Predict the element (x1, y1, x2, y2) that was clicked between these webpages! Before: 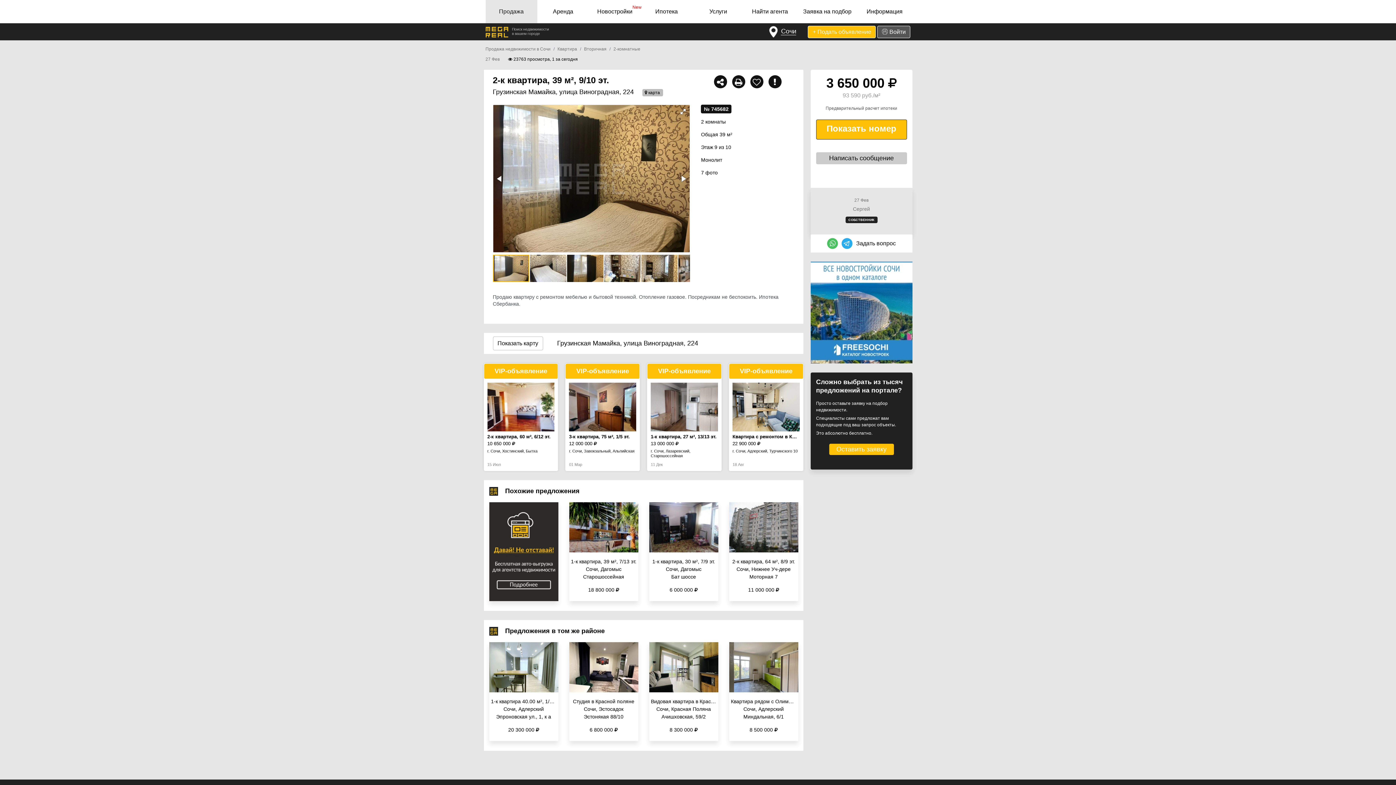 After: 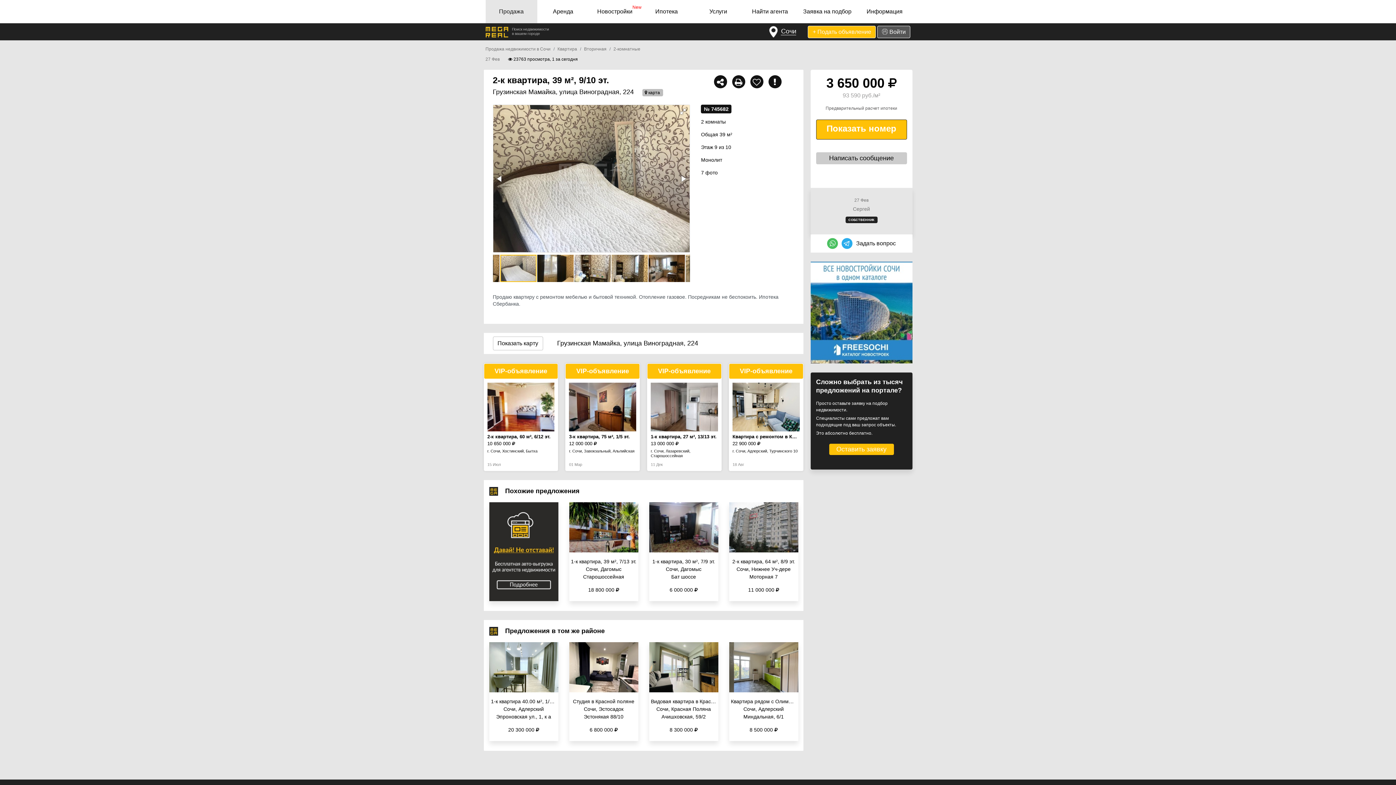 Action: bbox: (530, 254, 567, 282)